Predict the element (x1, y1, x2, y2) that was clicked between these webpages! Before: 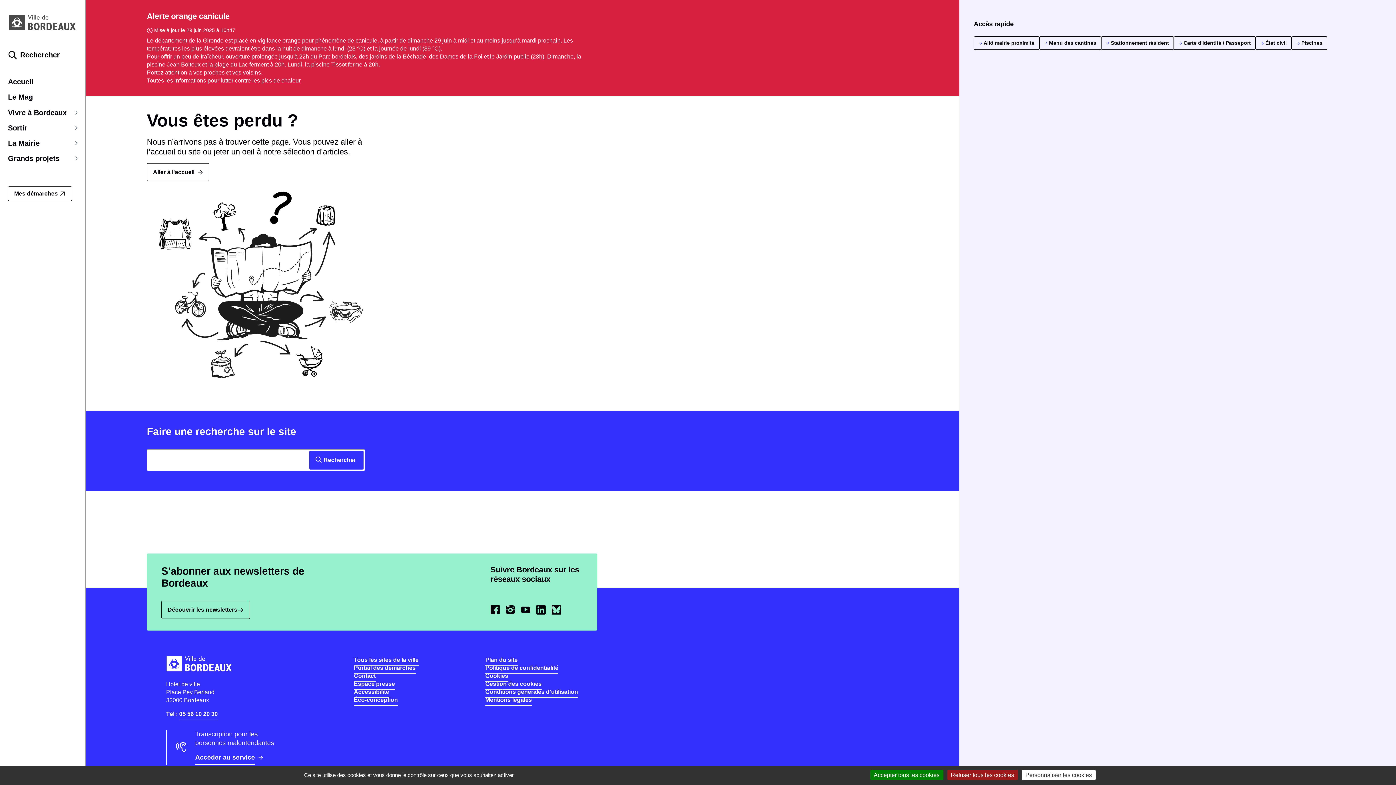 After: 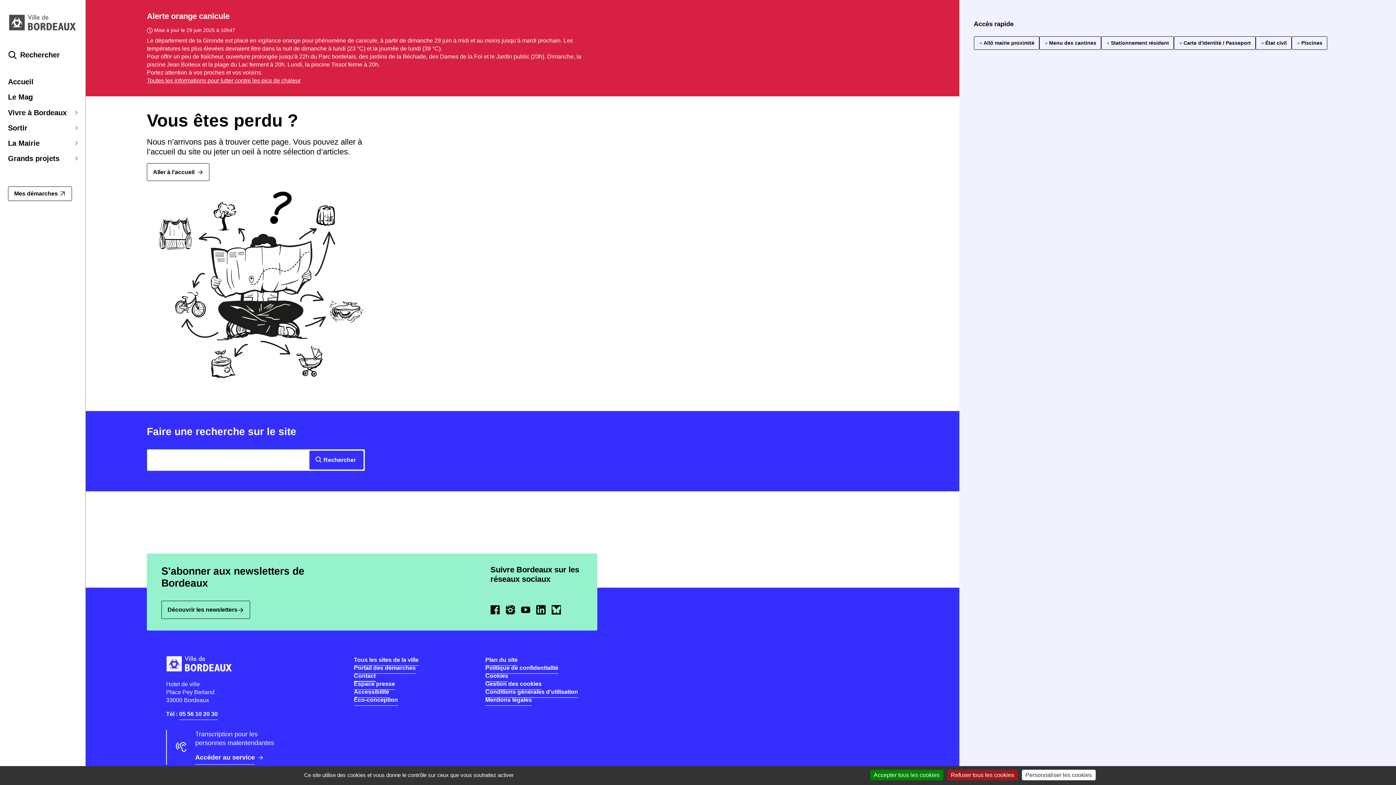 Action: label: Contact bbox: (354, 673, 375, 682)